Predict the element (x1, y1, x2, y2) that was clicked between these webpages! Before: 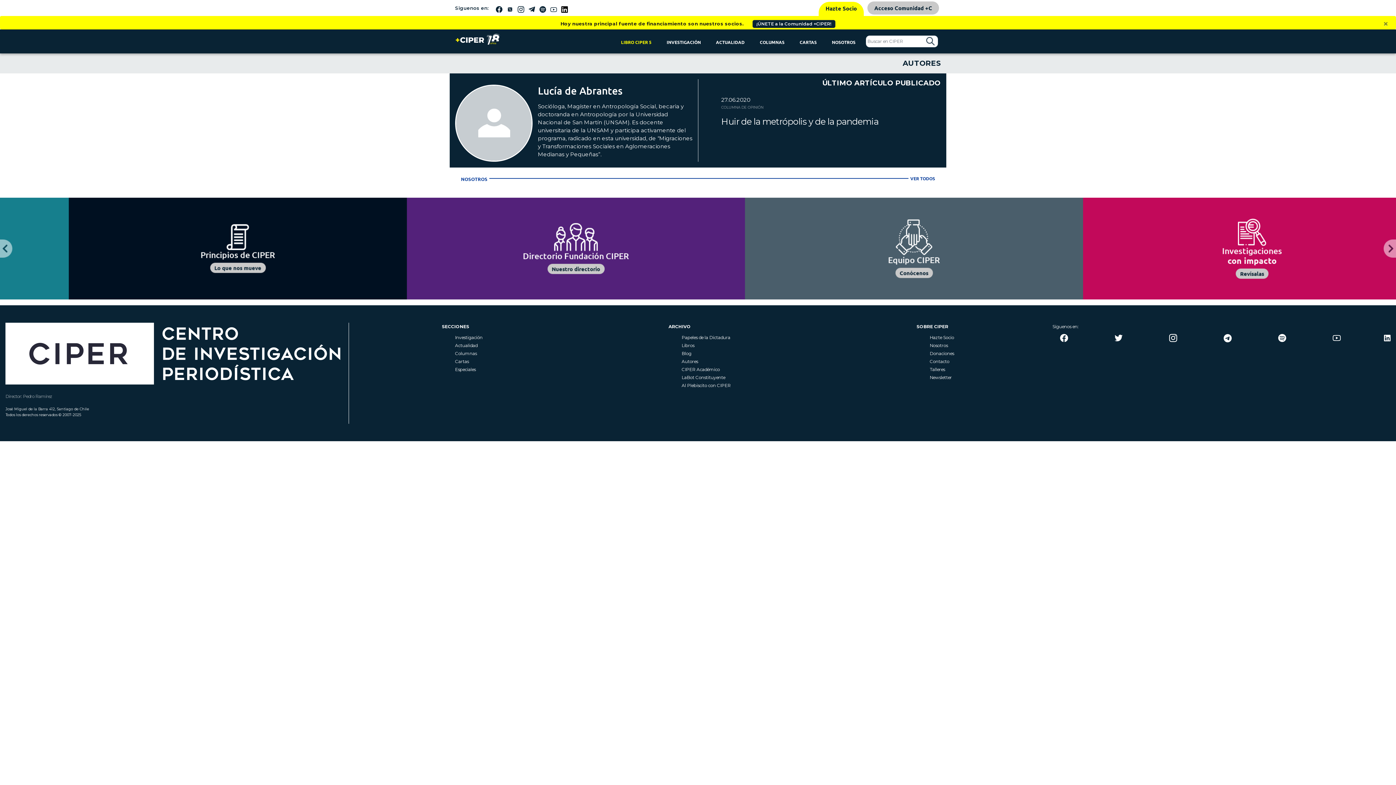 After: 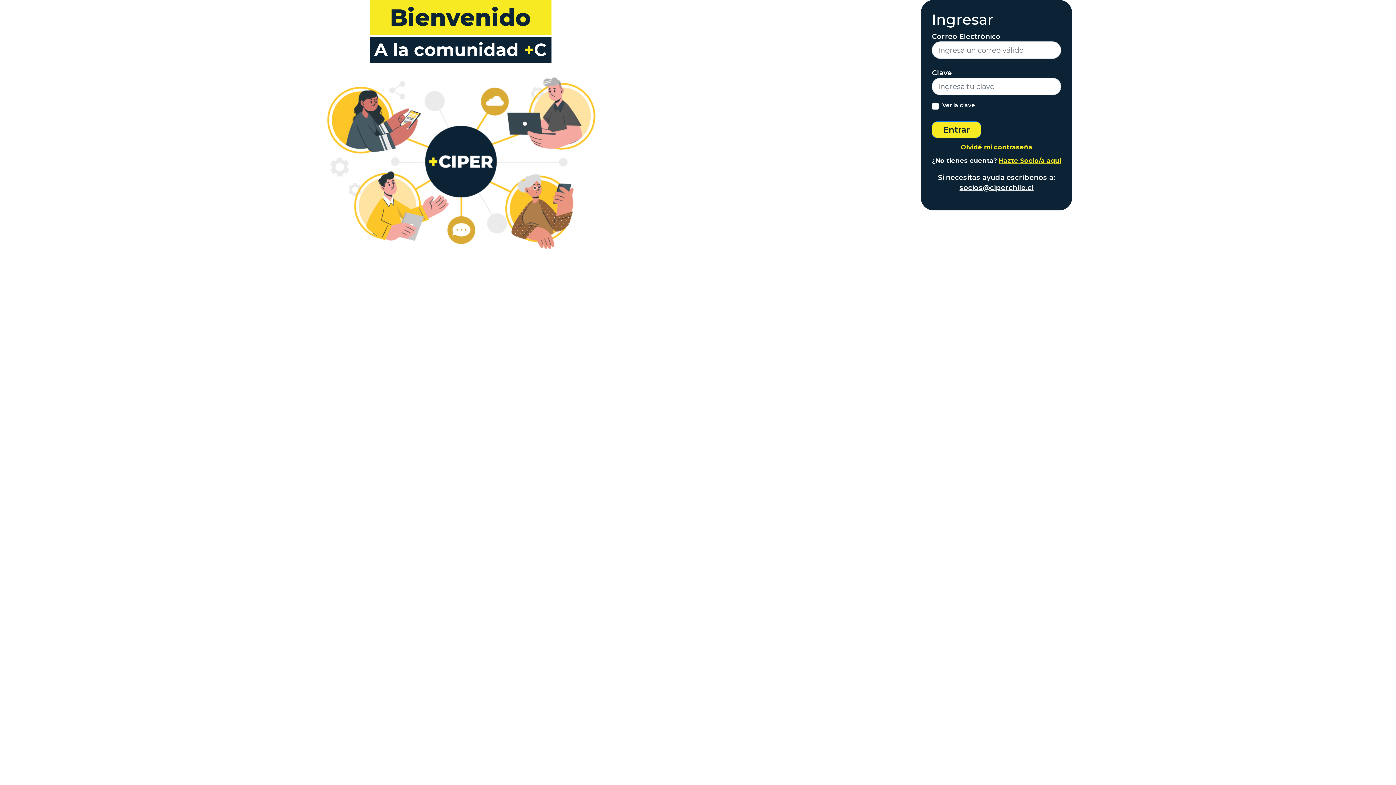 Action: bbox: (867, 1, 939, 14) label: Acceso Comunidad +C